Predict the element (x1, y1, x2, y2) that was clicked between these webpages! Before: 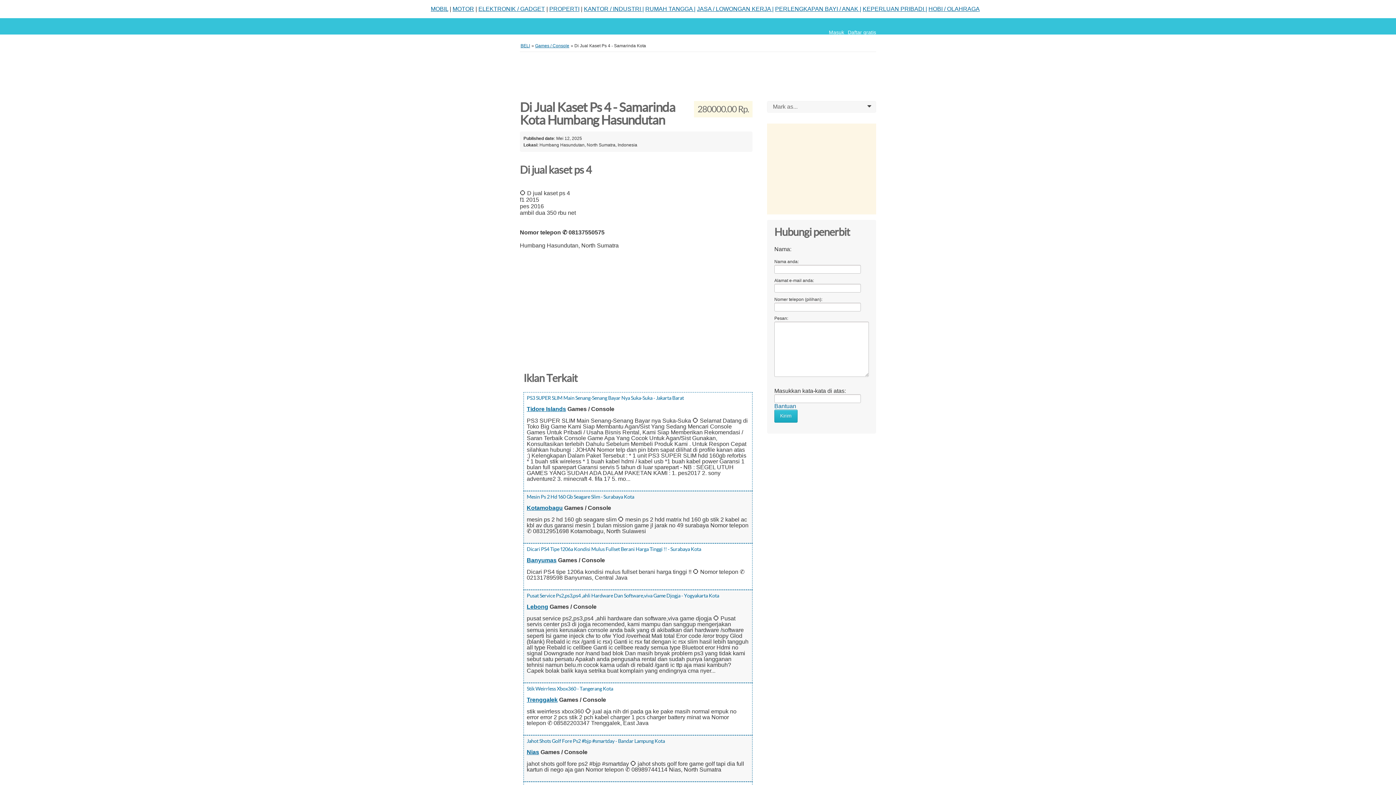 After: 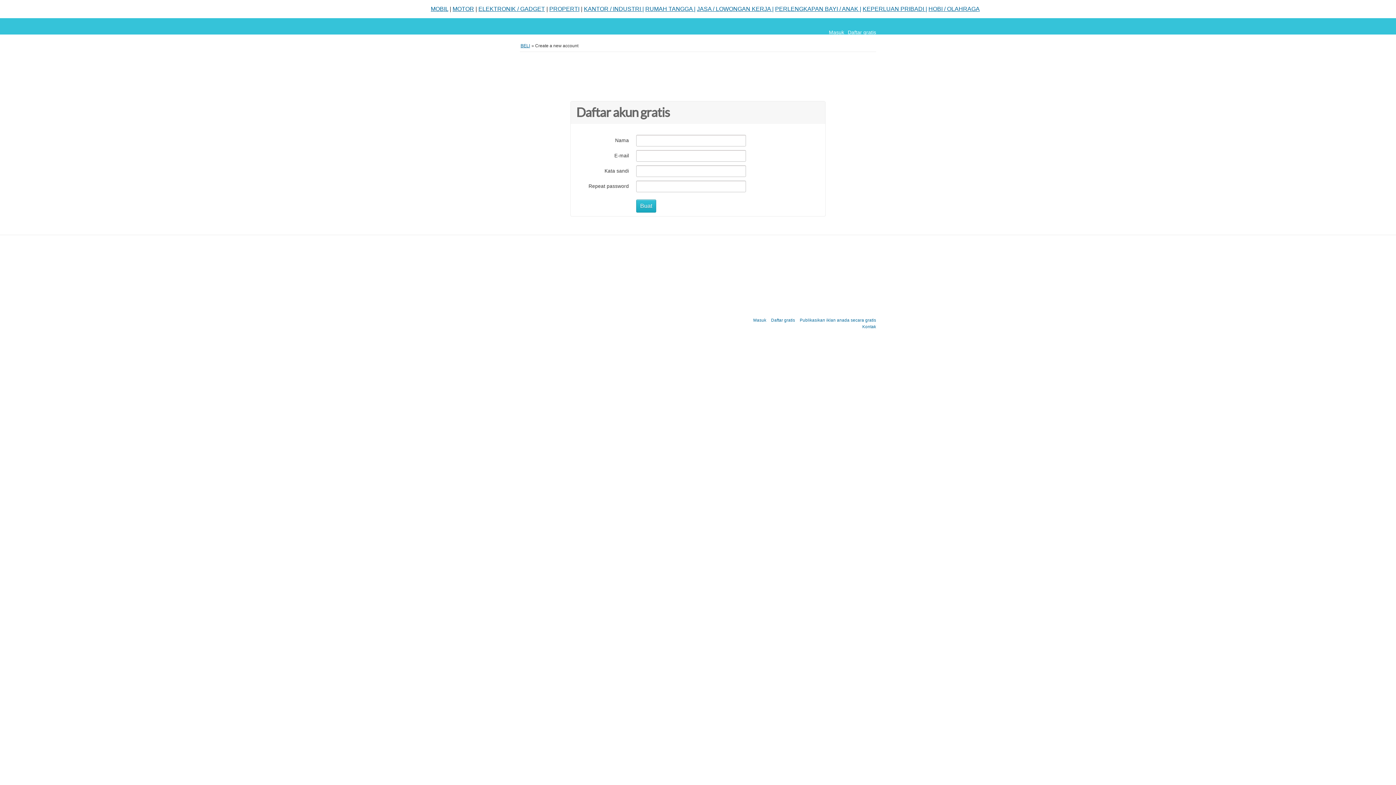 Action: bbox: (848, 29, 876, 35) label: Daftar gratis